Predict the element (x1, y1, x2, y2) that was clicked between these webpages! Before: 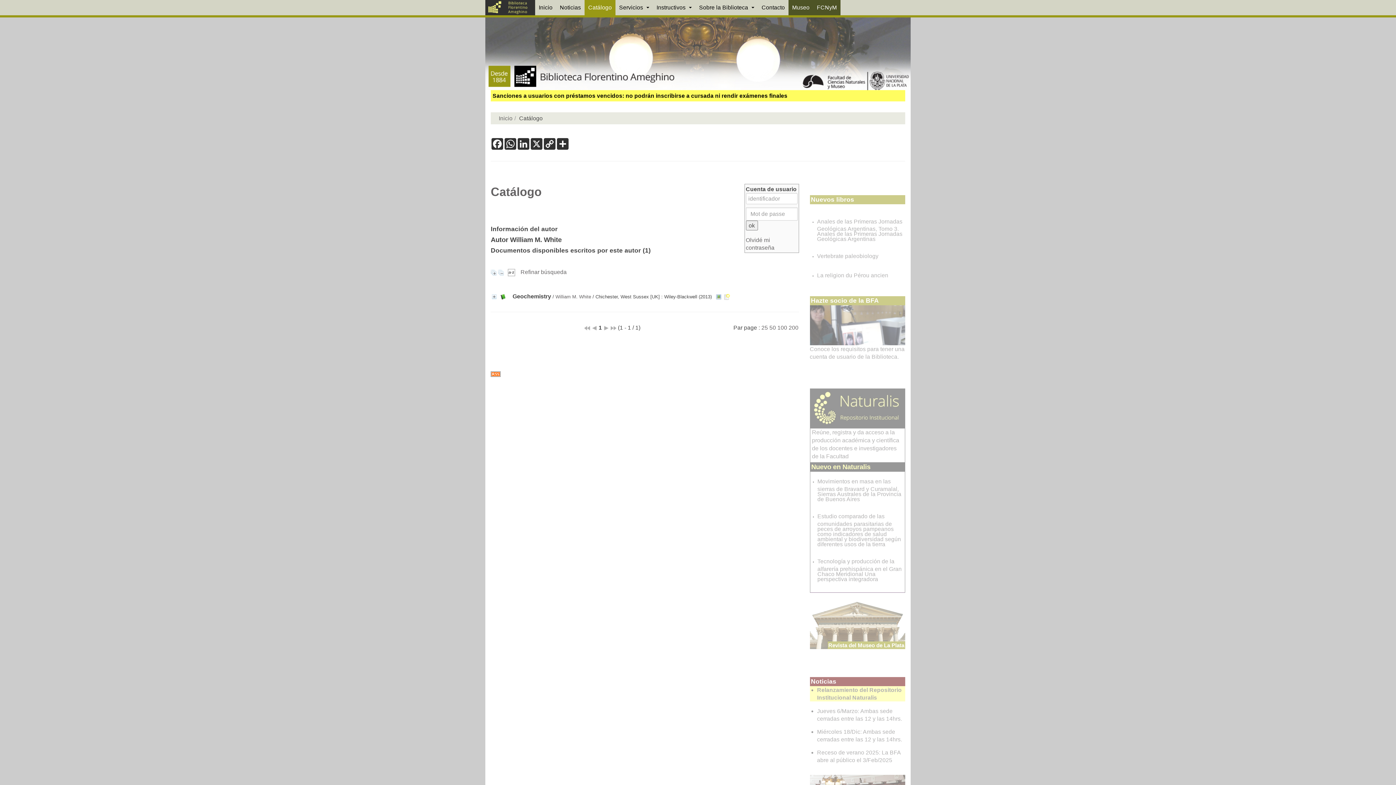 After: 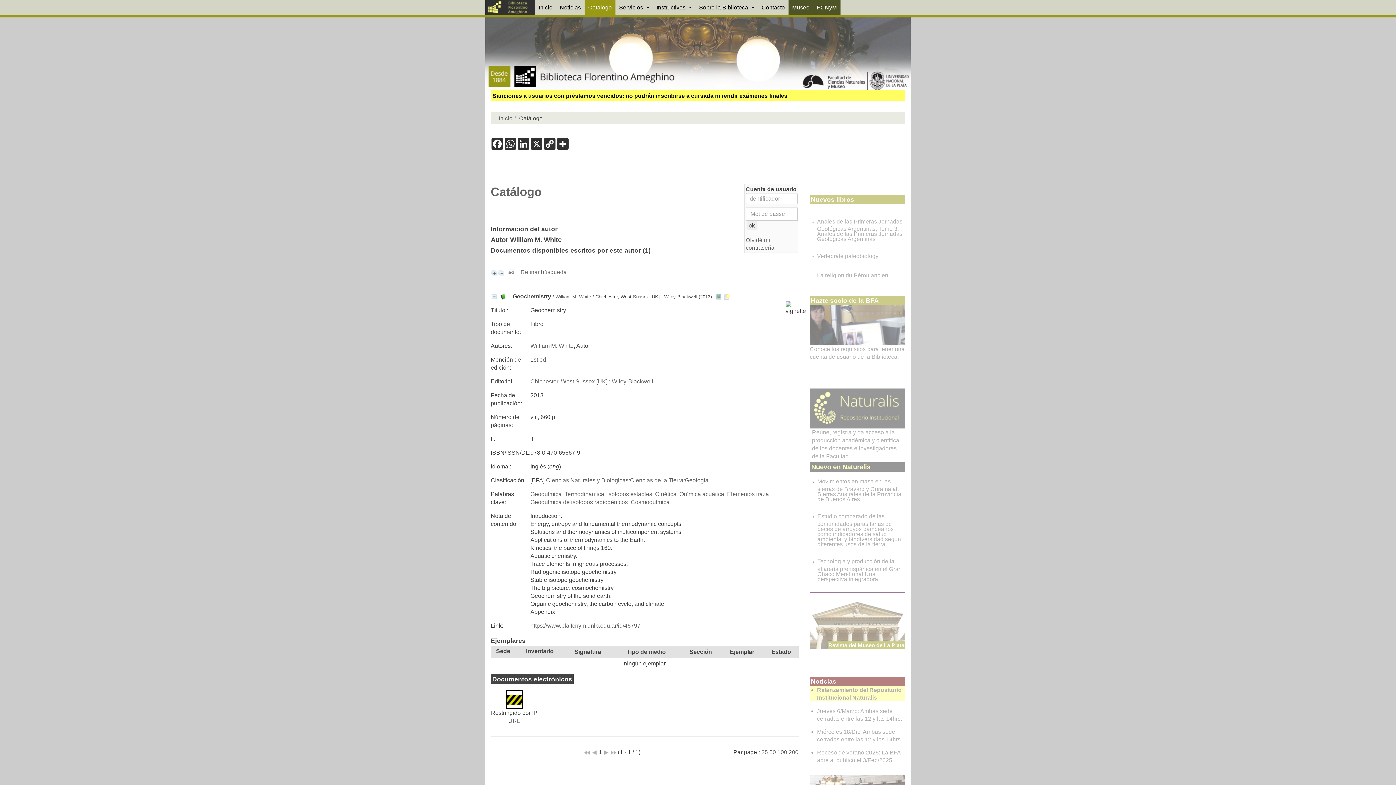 Action: bbox: (555, 294, 591, 299) label: William M. White